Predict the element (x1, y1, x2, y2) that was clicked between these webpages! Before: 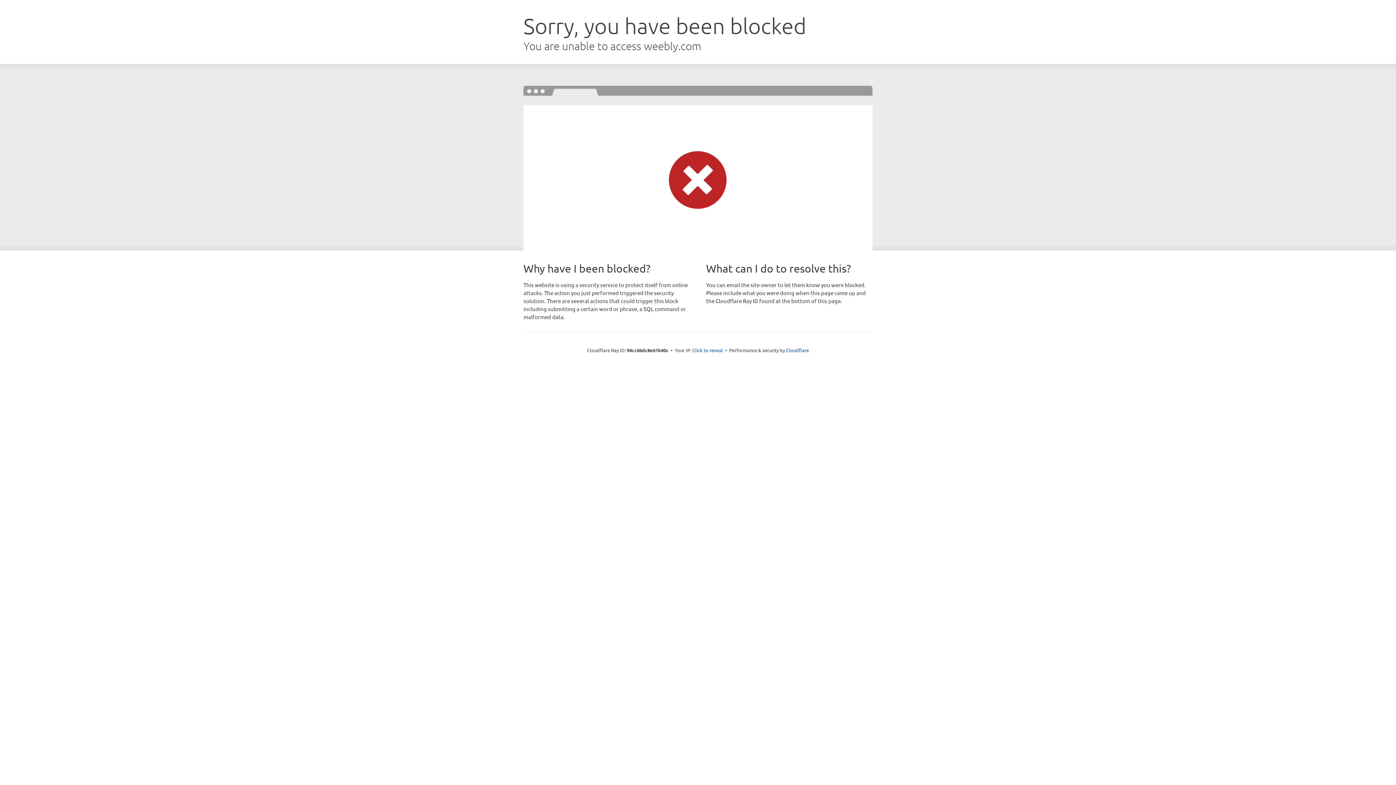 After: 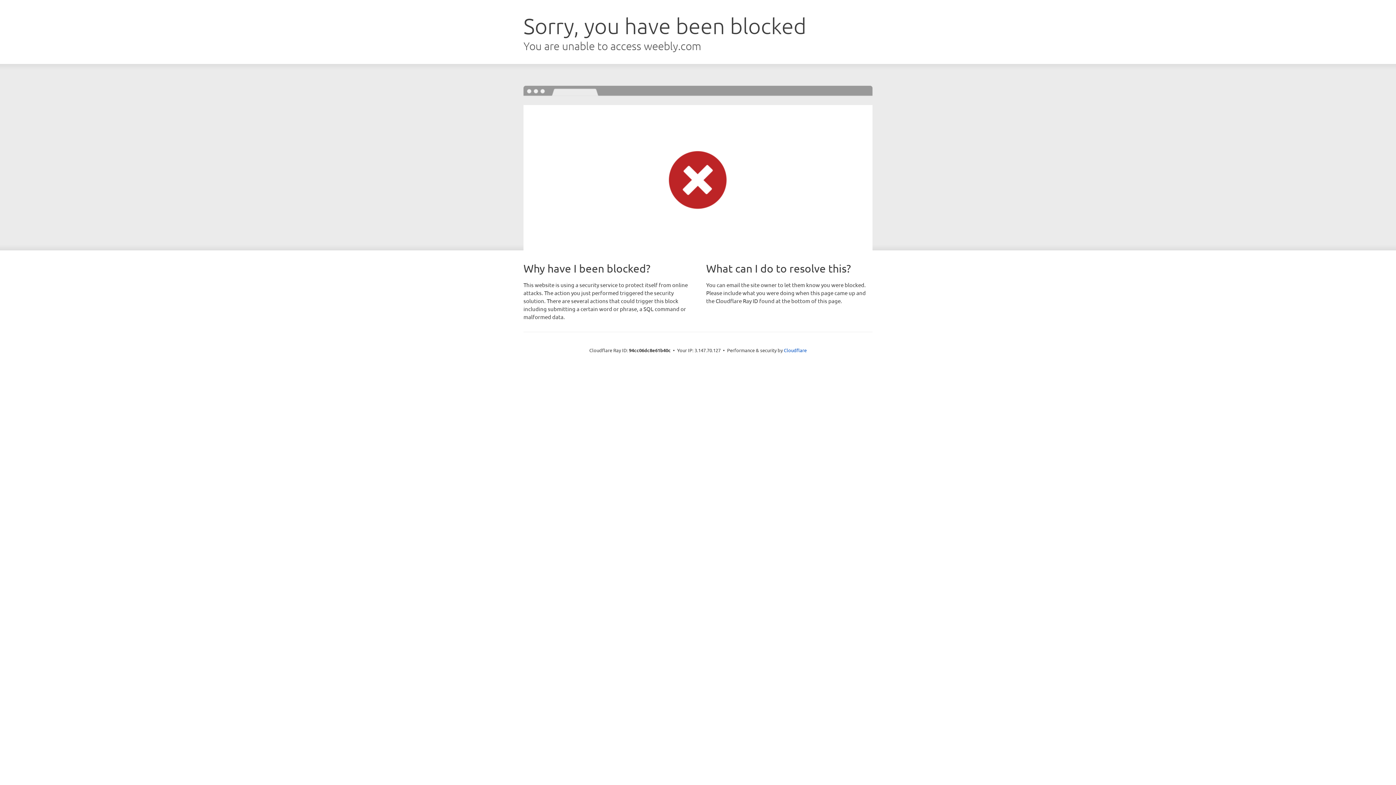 Action: bbox: (692, 346, 723, 353) label: Click to reveal